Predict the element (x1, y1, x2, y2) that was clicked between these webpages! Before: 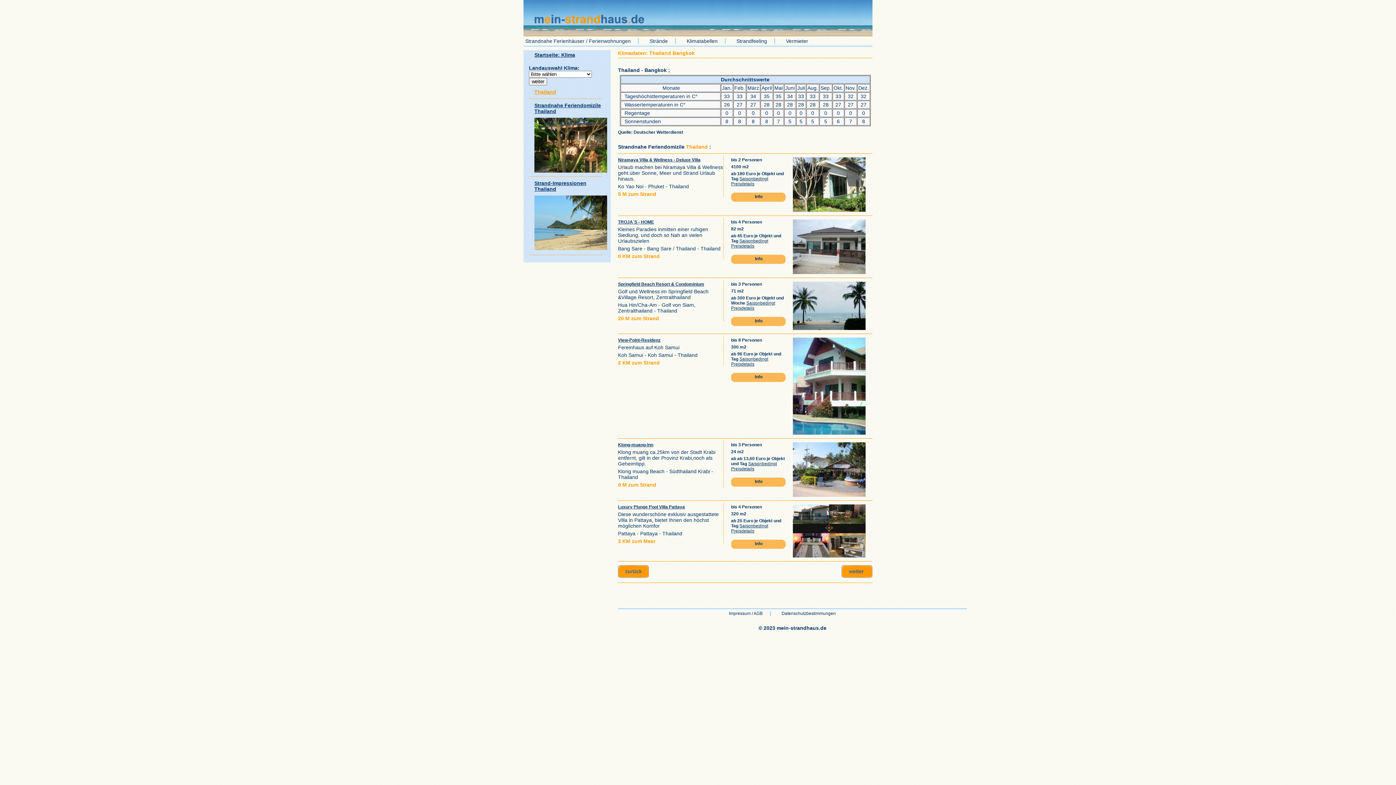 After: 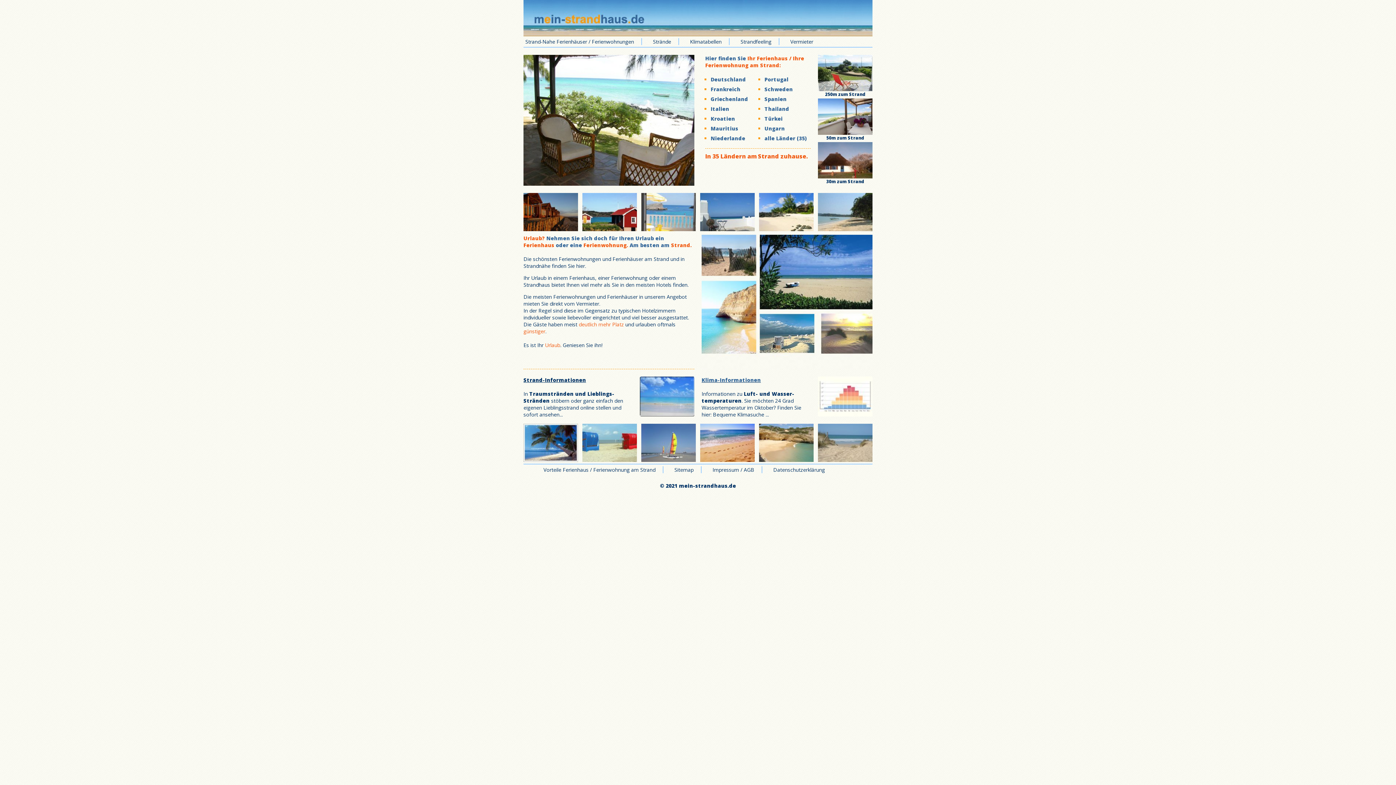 Action: bbox: (523, 30, 651, 36)